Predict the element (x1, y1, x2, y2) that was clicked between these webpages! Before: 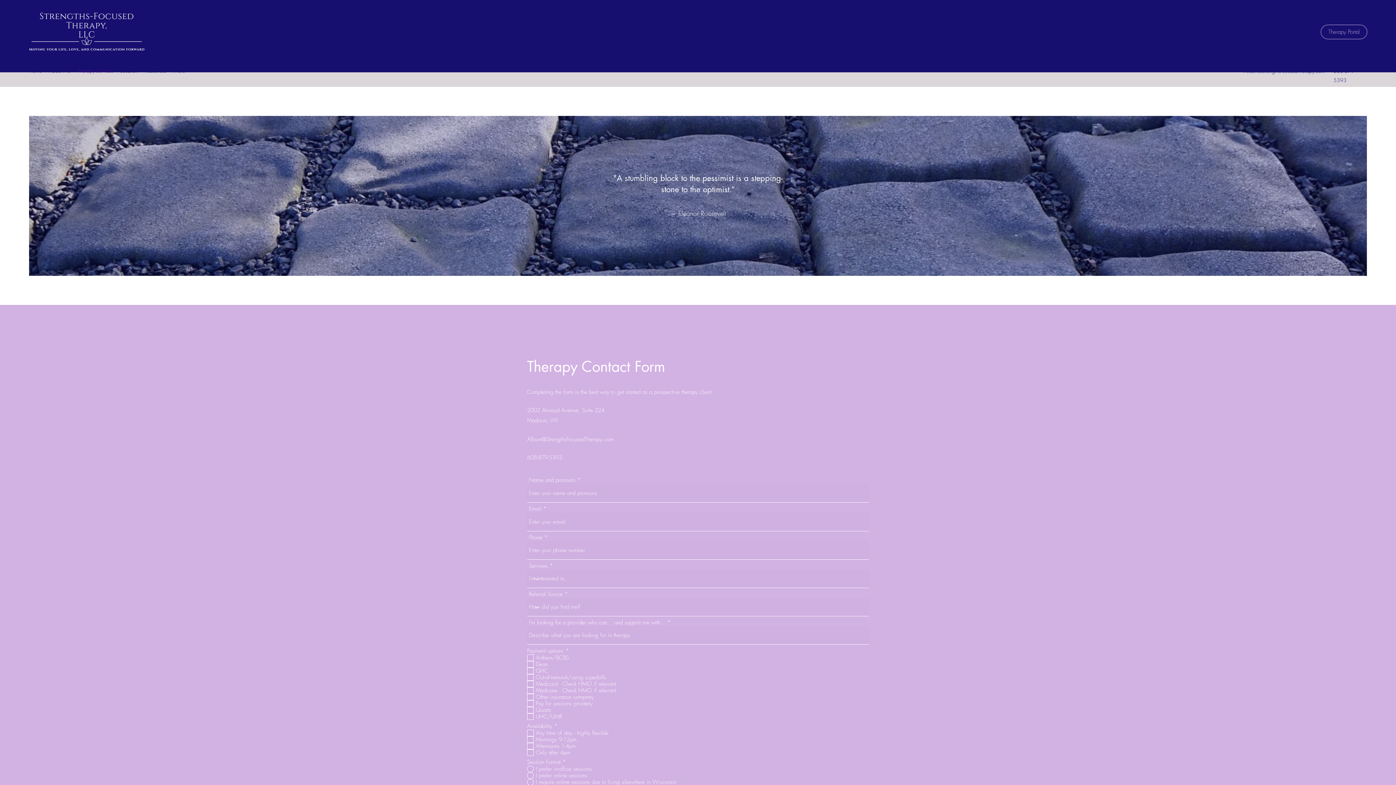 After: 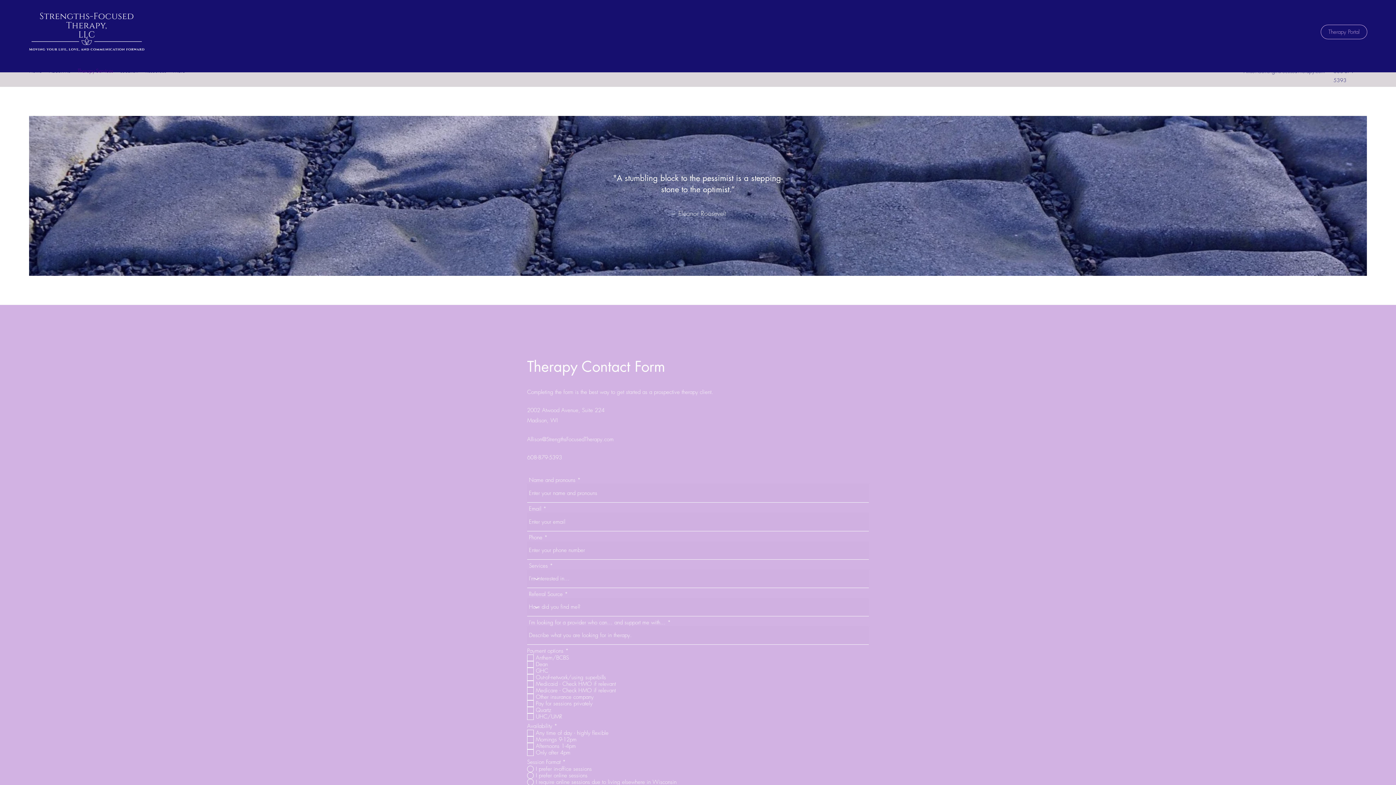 Action: bbox: (1244, 67, 1325, 74) label: Allison@StrengthsFocusedTherapy.com